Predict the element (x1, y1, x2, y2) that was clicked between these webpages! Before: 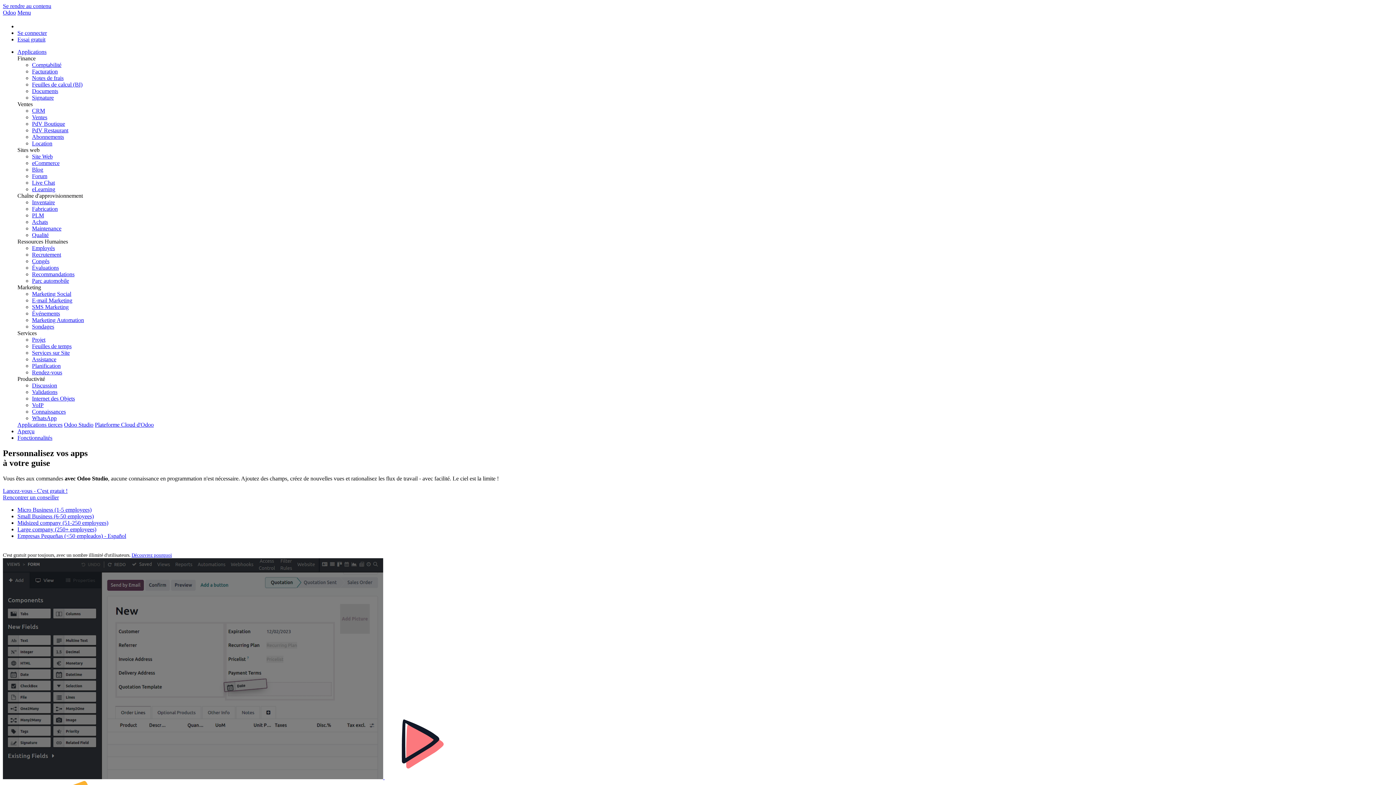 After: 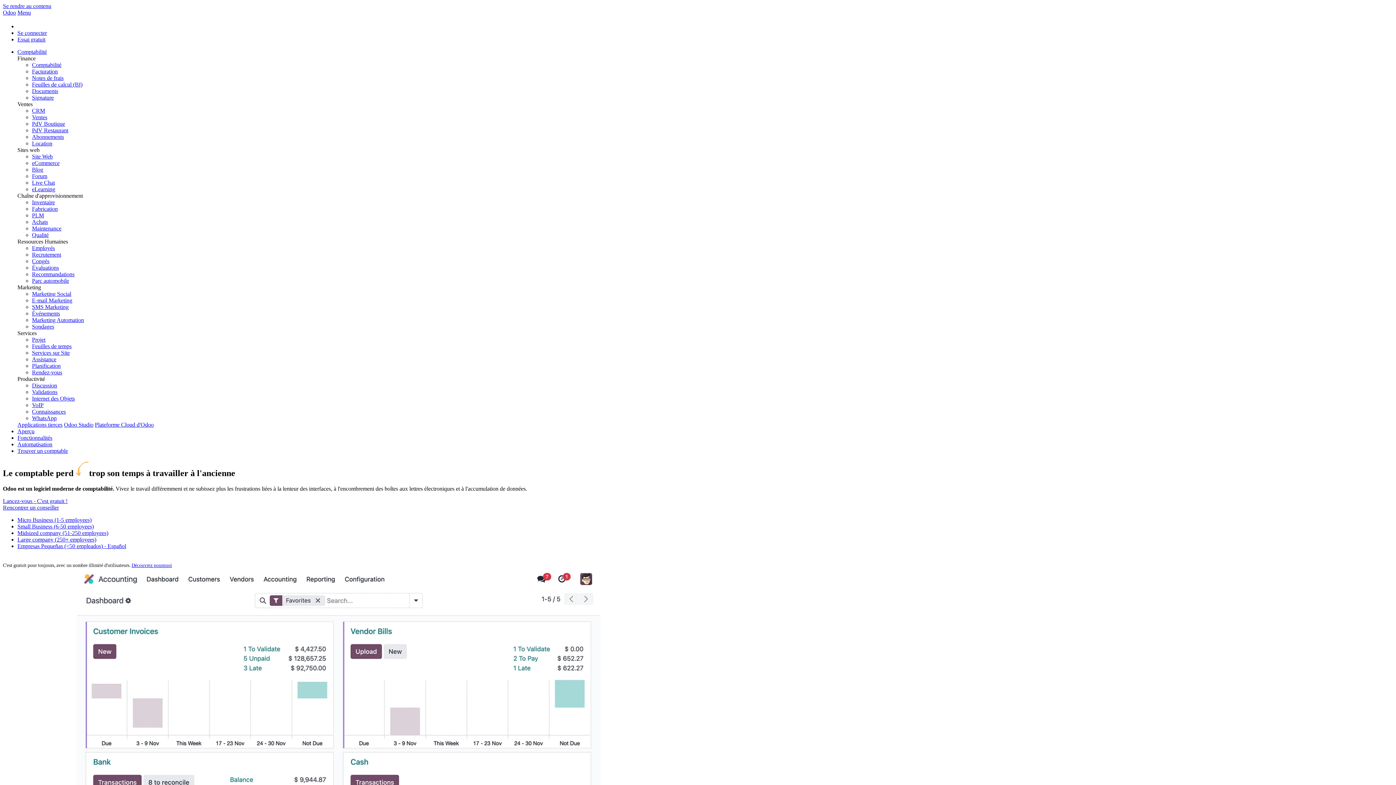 Action: label: Comptabilité bbox: (32, 61, 61, 68)